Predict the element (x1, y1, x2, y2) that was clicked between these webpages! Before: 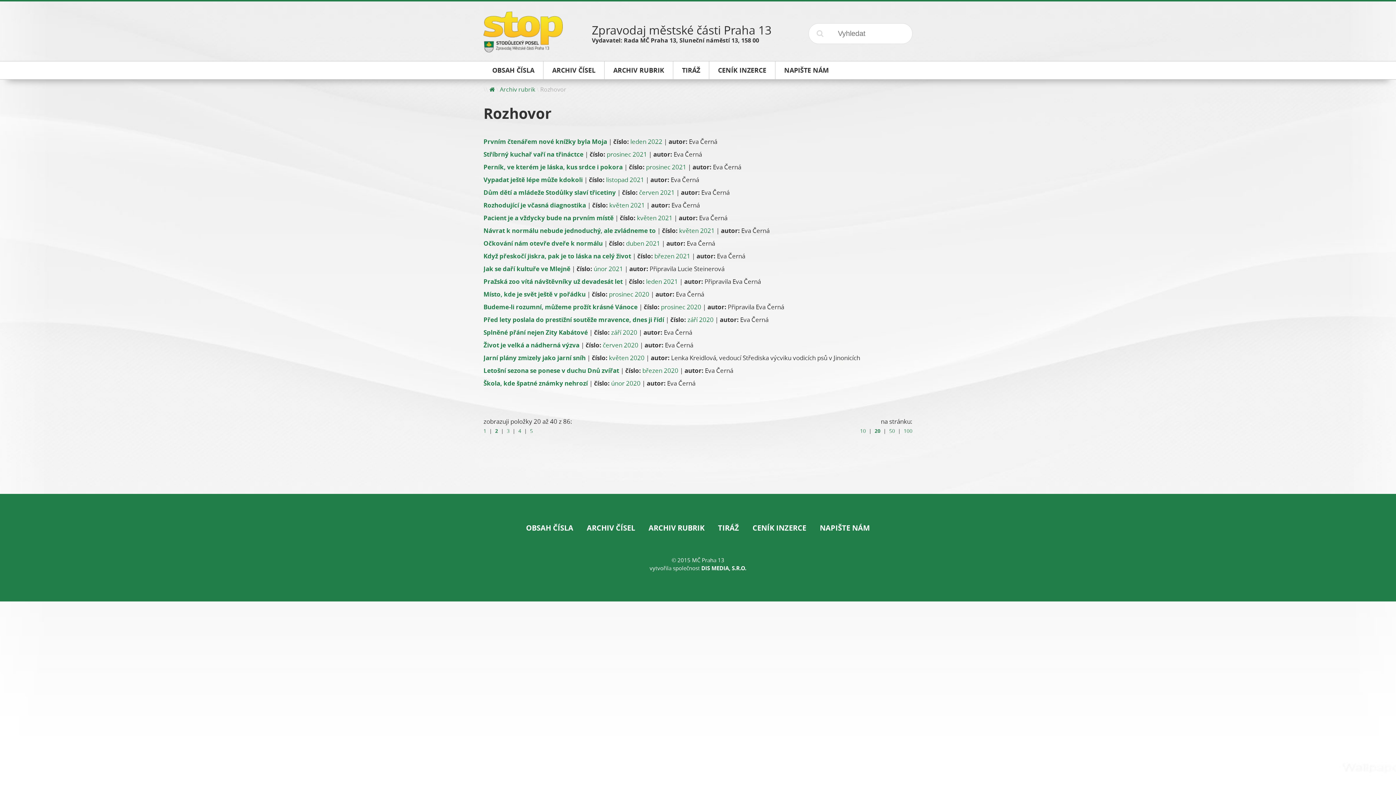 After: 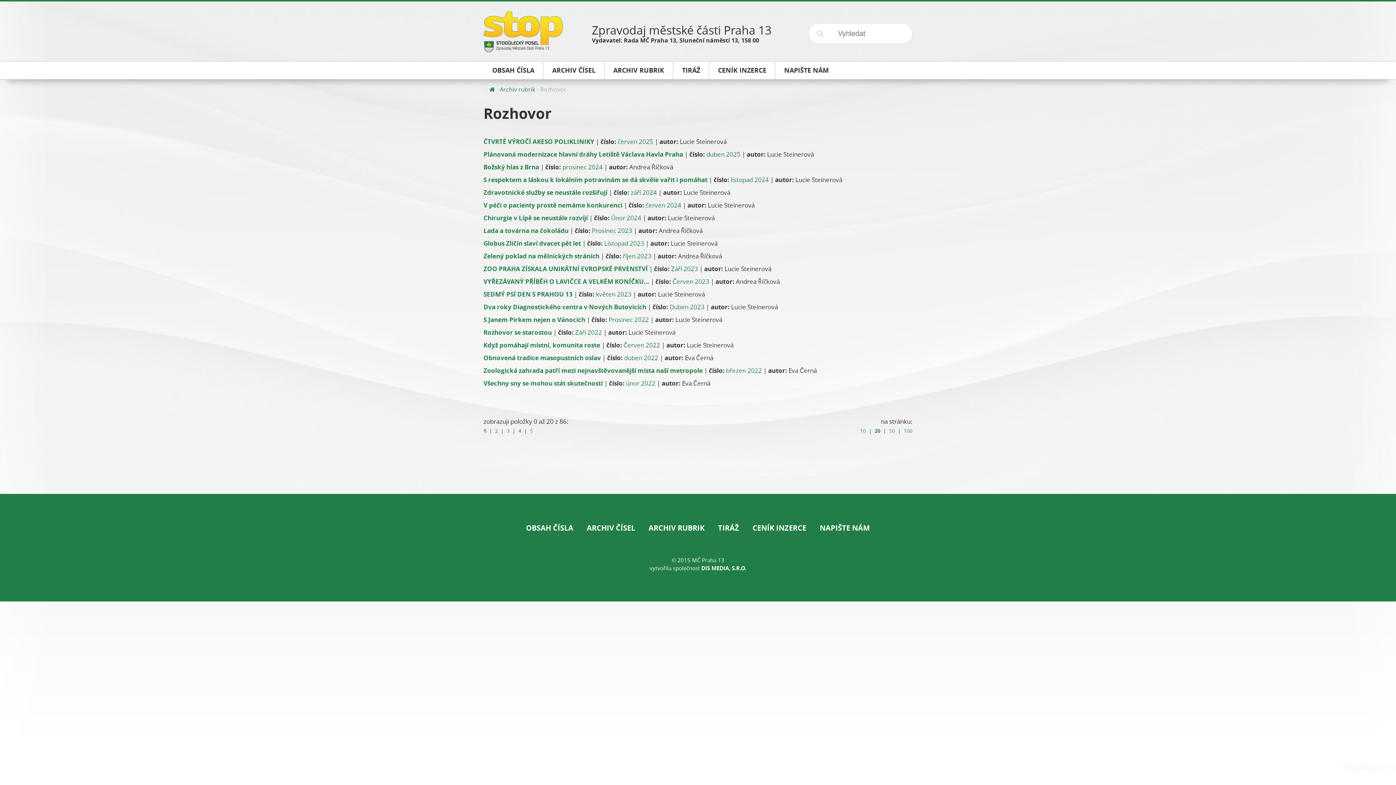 Action: label: 1 bbox: (483, 427, 486, 434)